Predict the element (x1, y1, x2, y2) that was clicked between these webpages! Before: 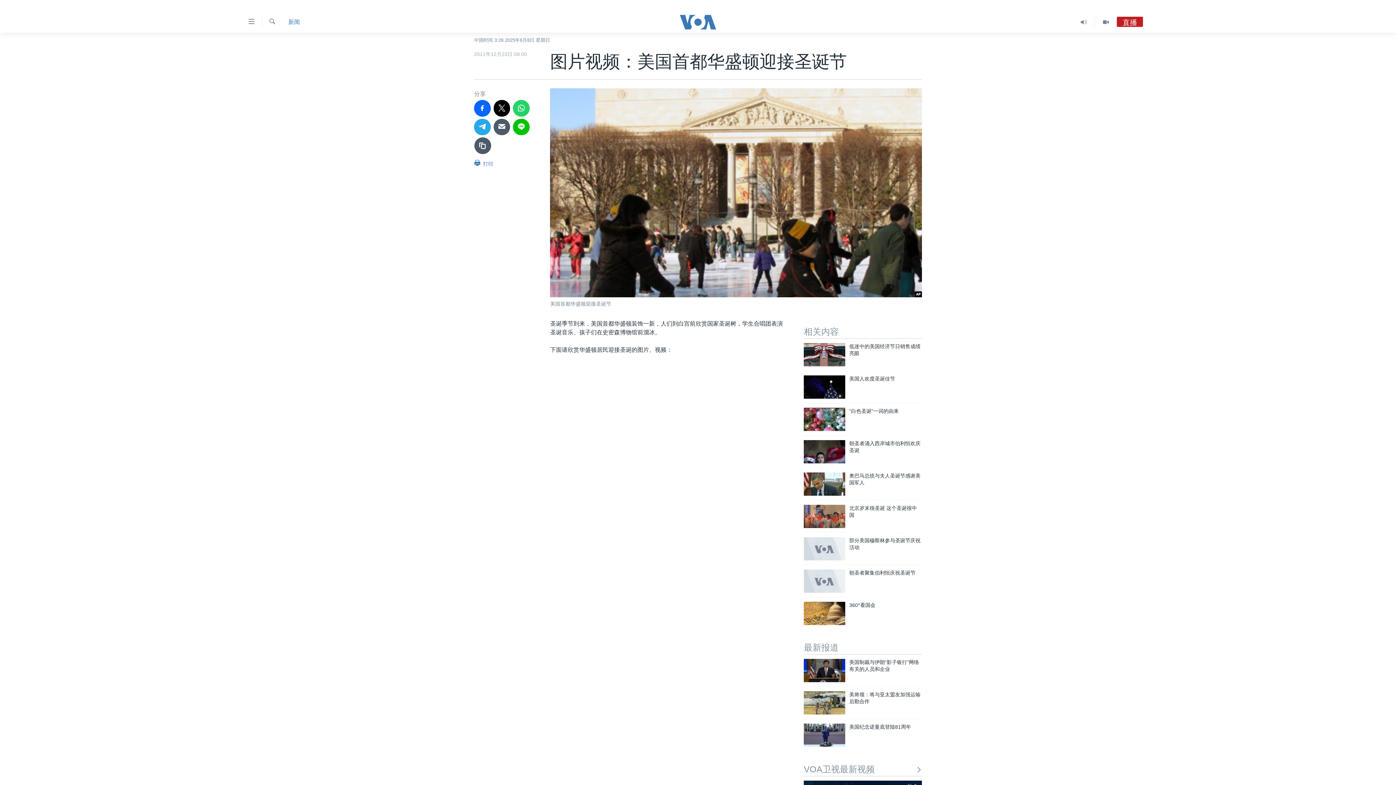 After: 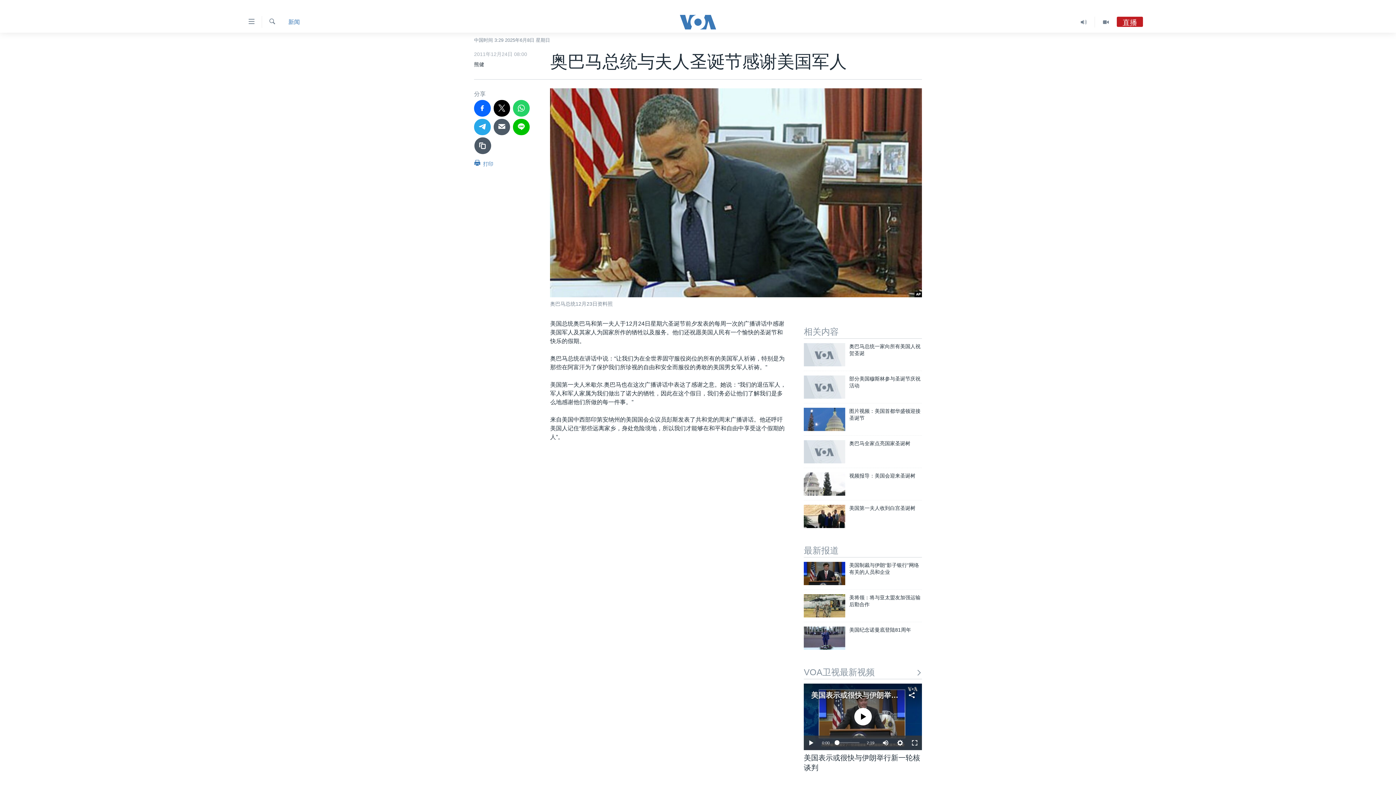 Action: bbox: (849, 472, 922, 490) label: 奥巴马总统与夫人圣诞节感谢美国军人